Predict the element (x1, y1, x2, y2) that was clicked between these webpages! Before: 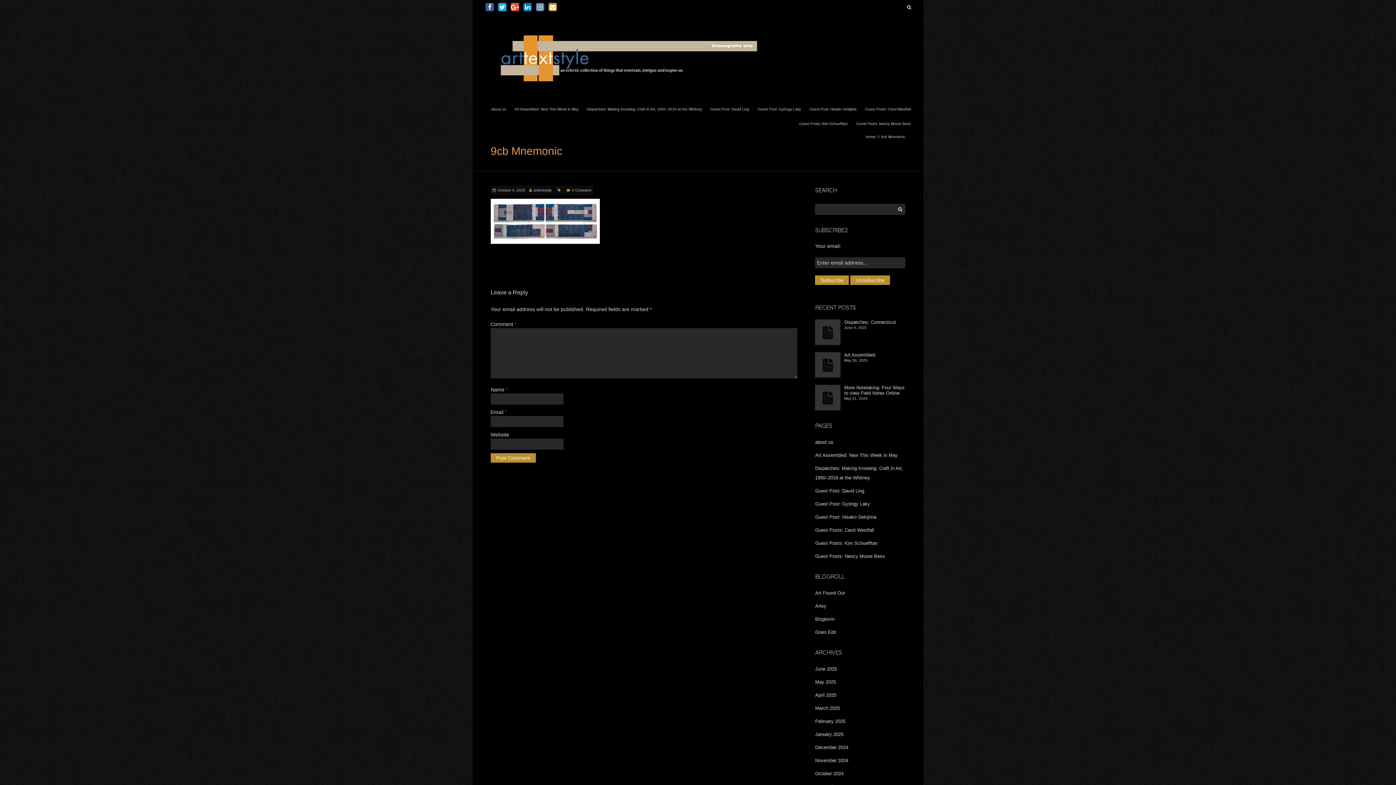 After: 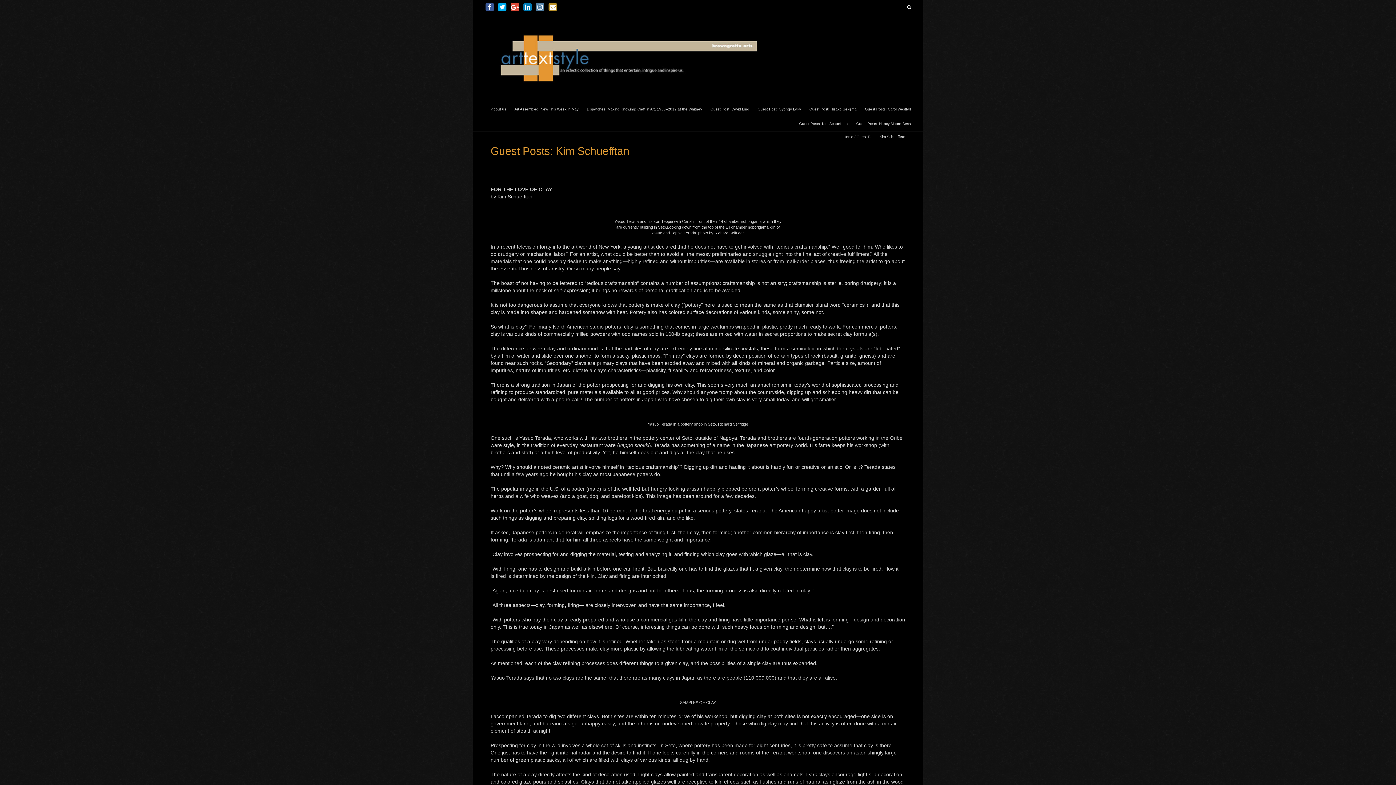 Action: bbox: (795, 116, 851, 130) label: Guest Posts: Kim Schuefftan